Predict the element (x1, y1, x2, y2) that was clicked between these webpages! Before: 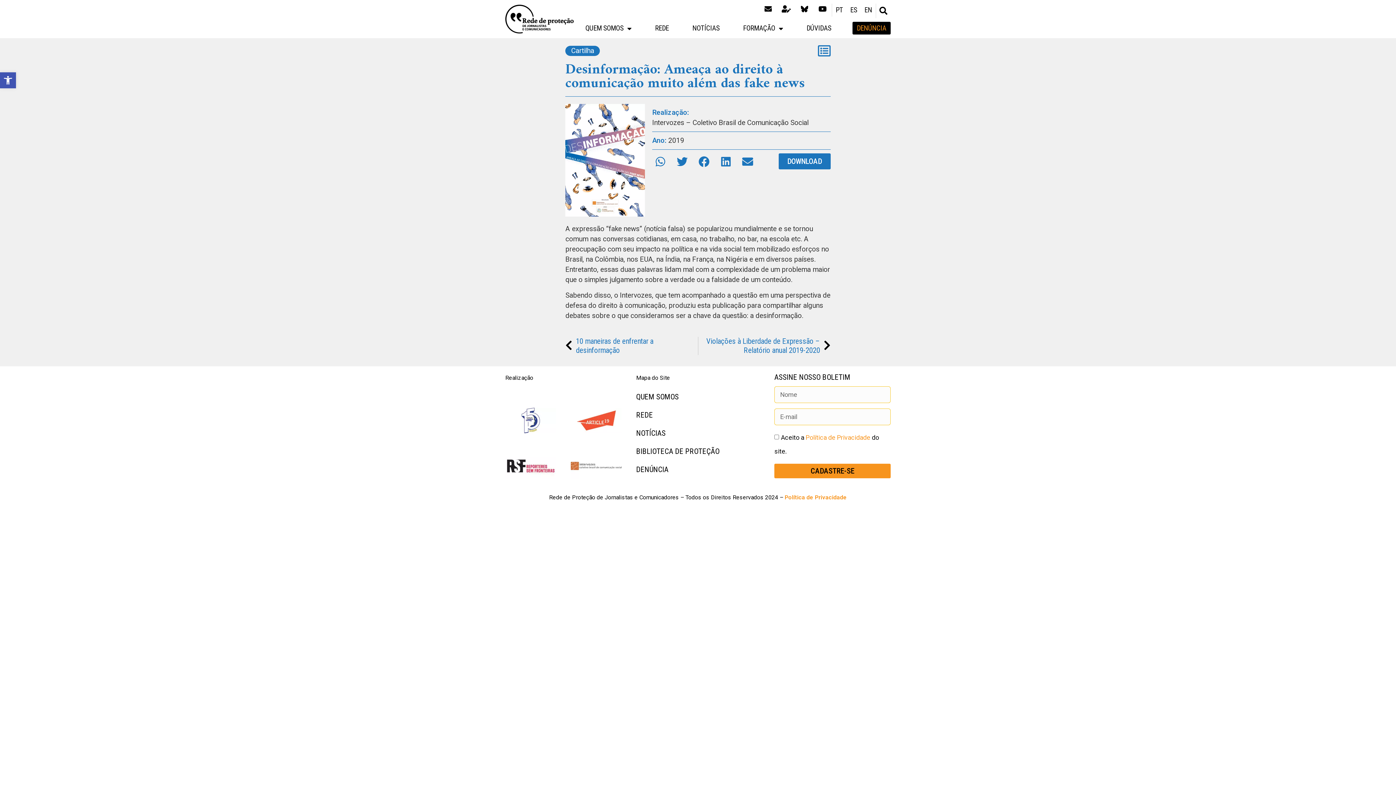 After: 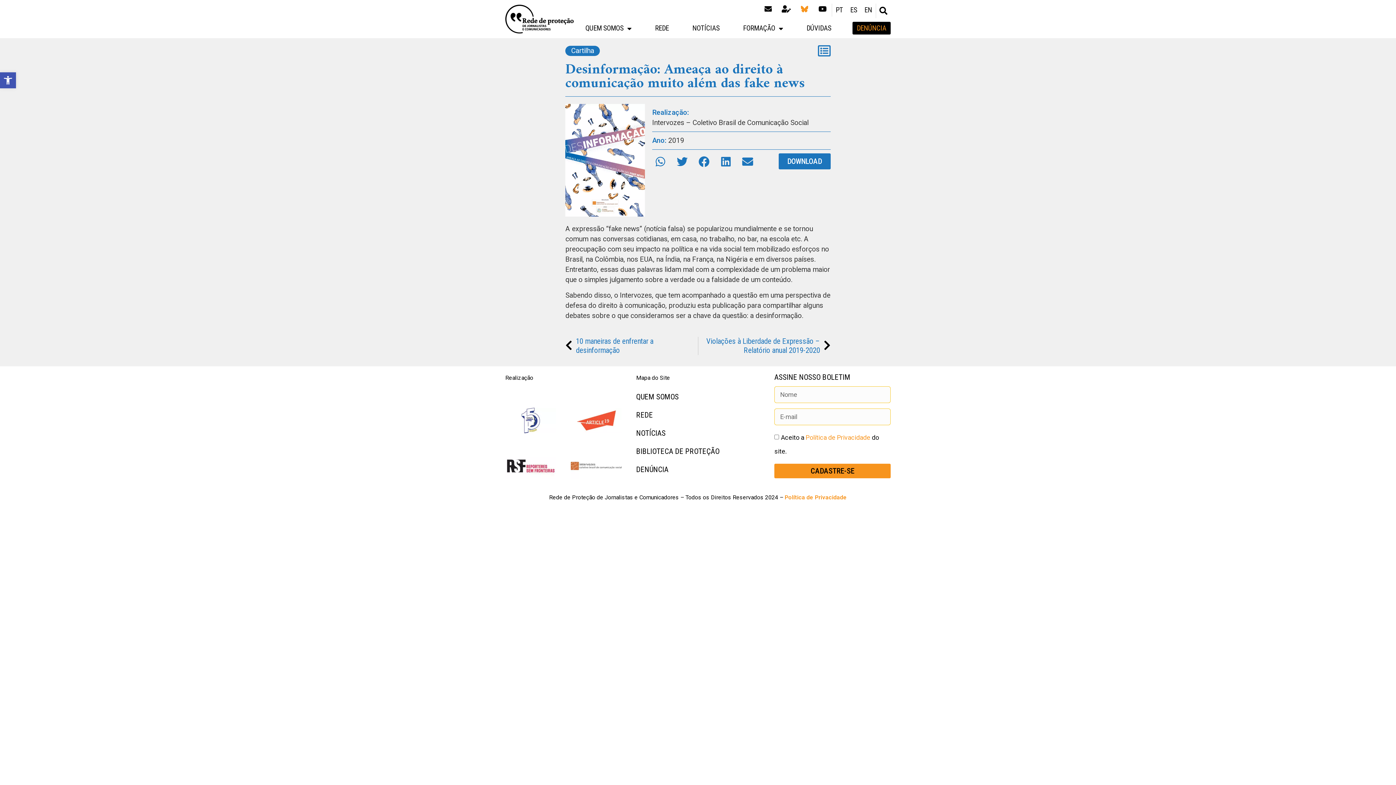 Action: bbox: (801, 5, 808, 12)